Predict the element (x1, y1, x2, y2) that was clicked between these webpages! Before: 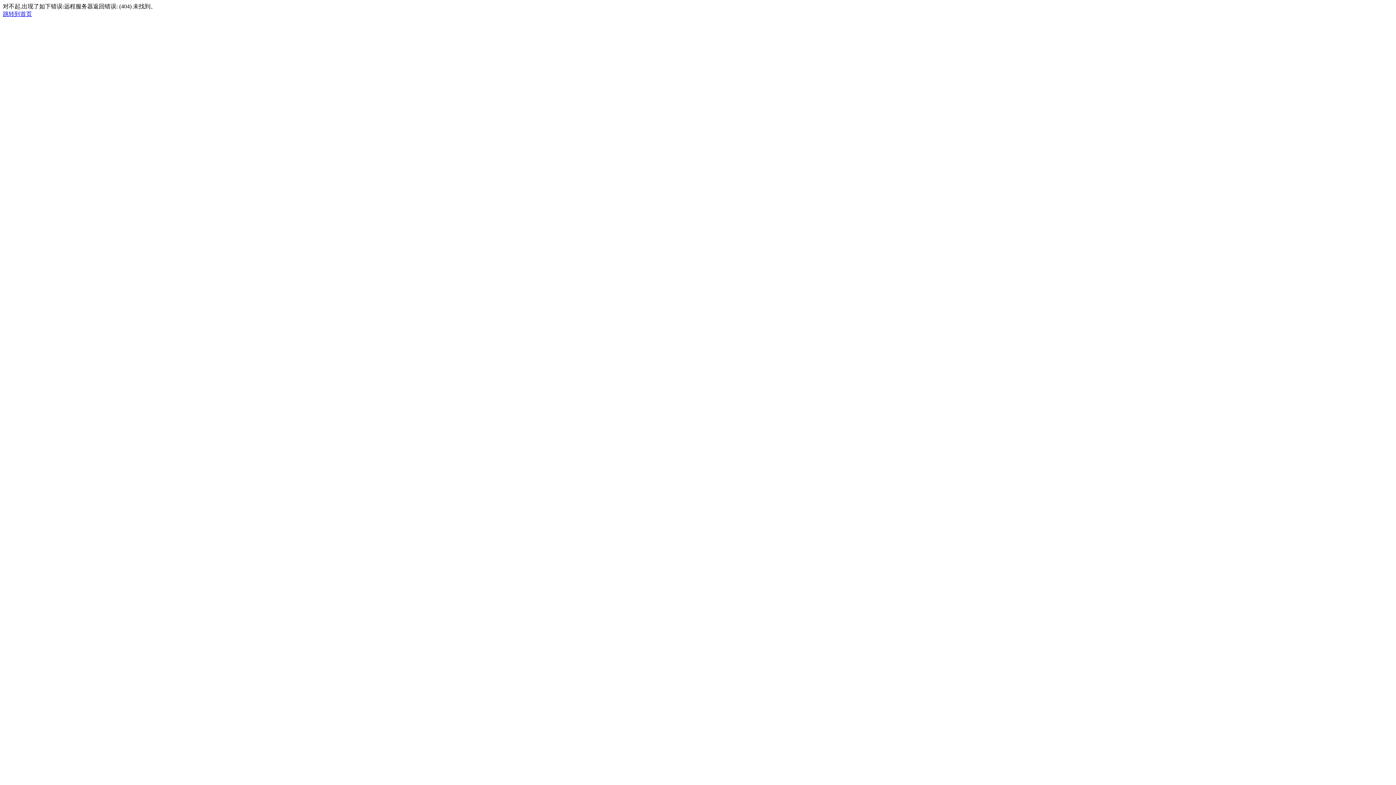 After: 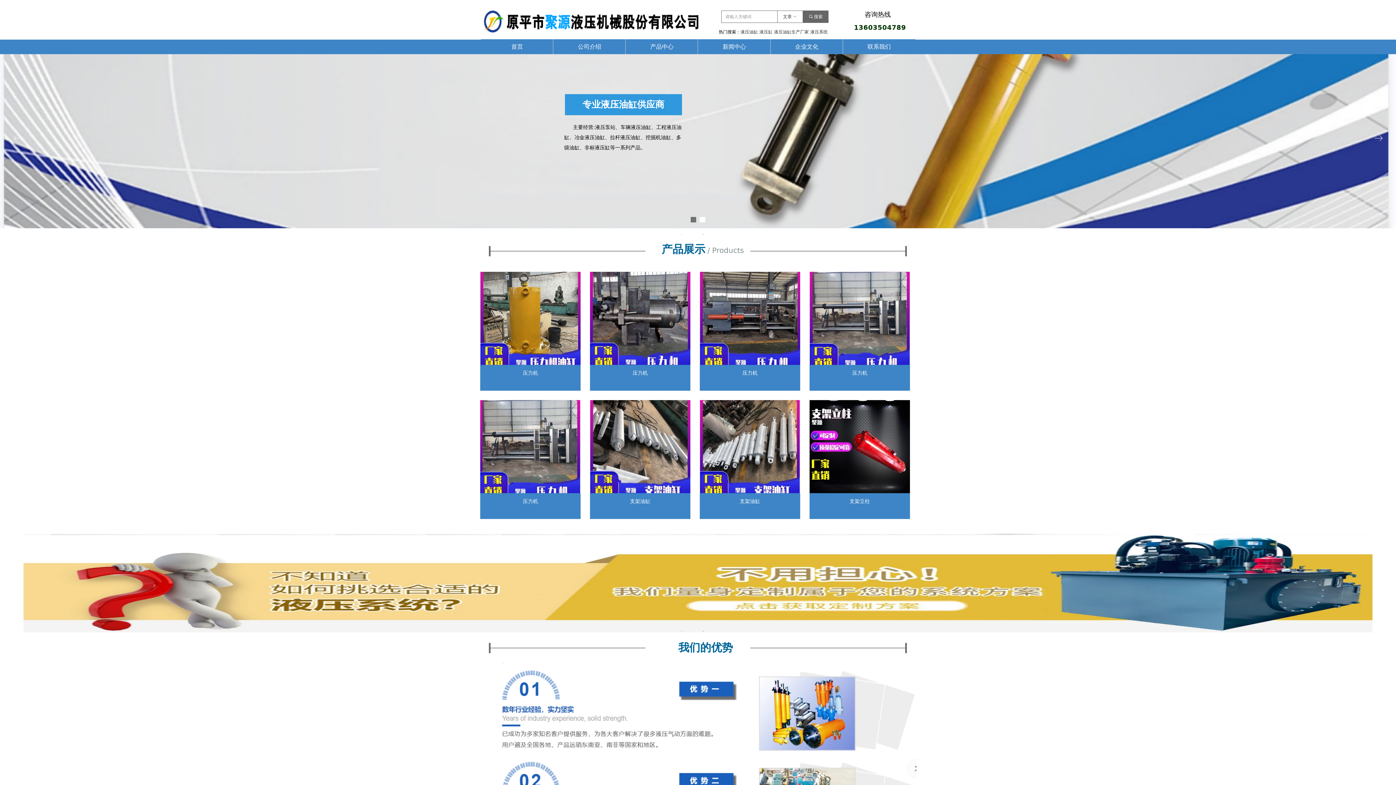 Action: label: 跳转到首页 bbox: (2, 10, 32, 17)